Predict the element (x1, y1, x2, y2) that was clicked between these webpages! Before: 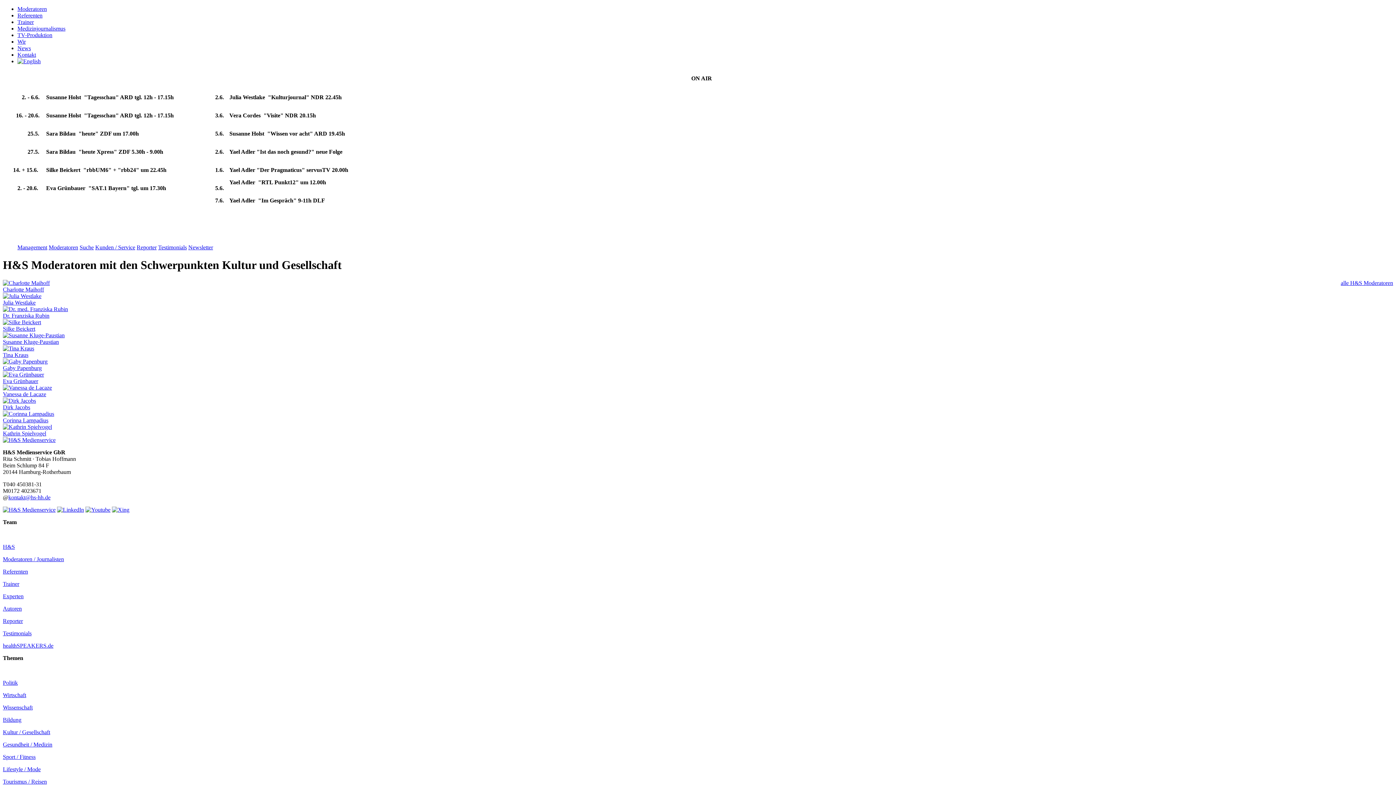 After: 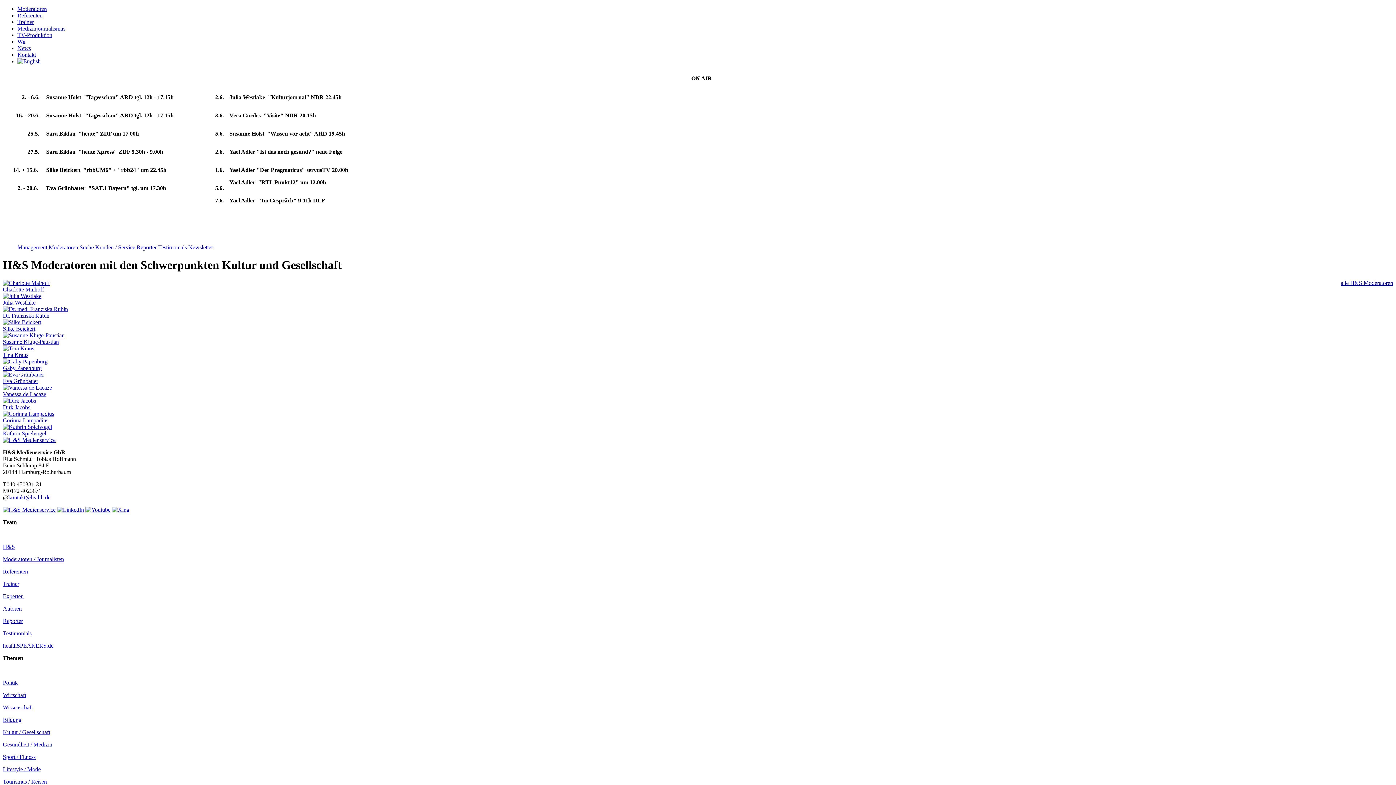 Action: bbox: (85, 506, 110, 513)